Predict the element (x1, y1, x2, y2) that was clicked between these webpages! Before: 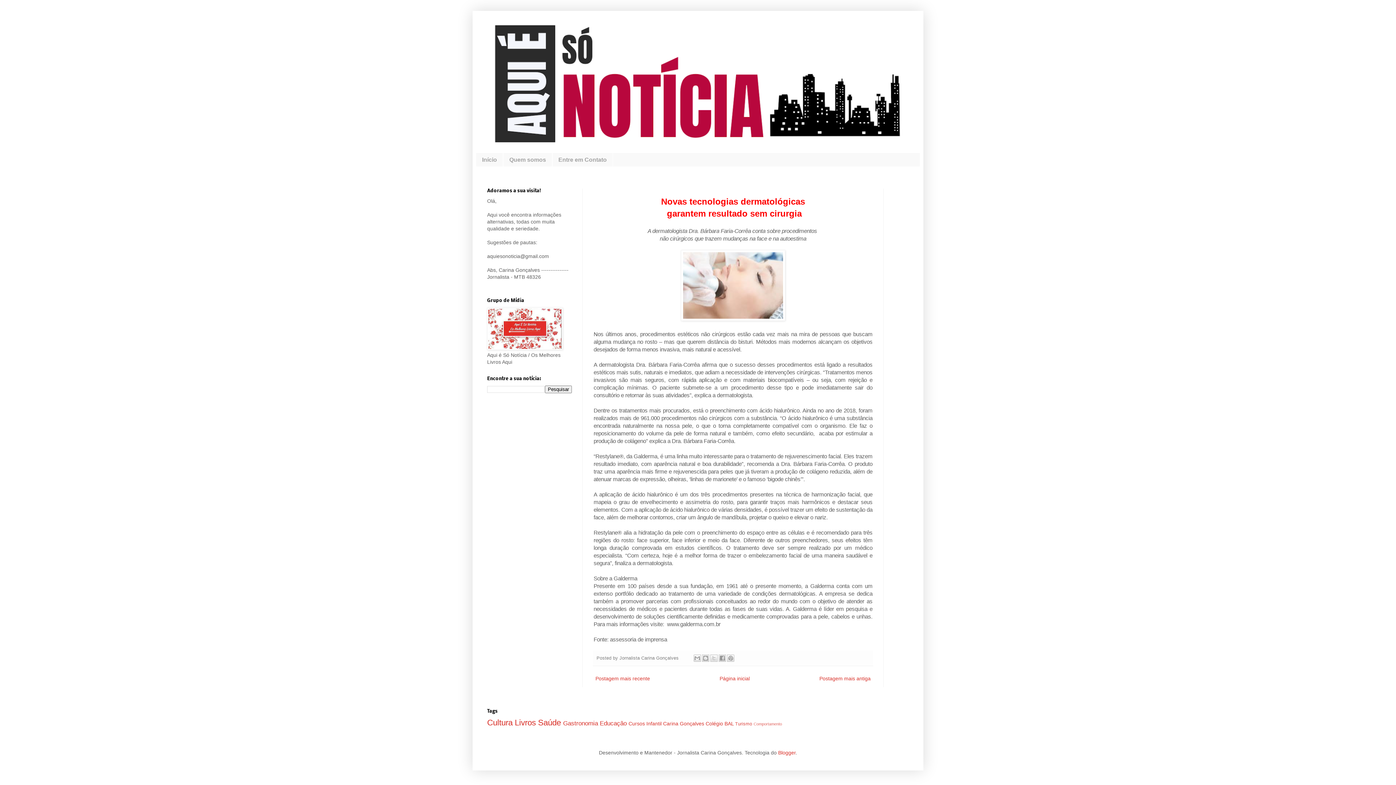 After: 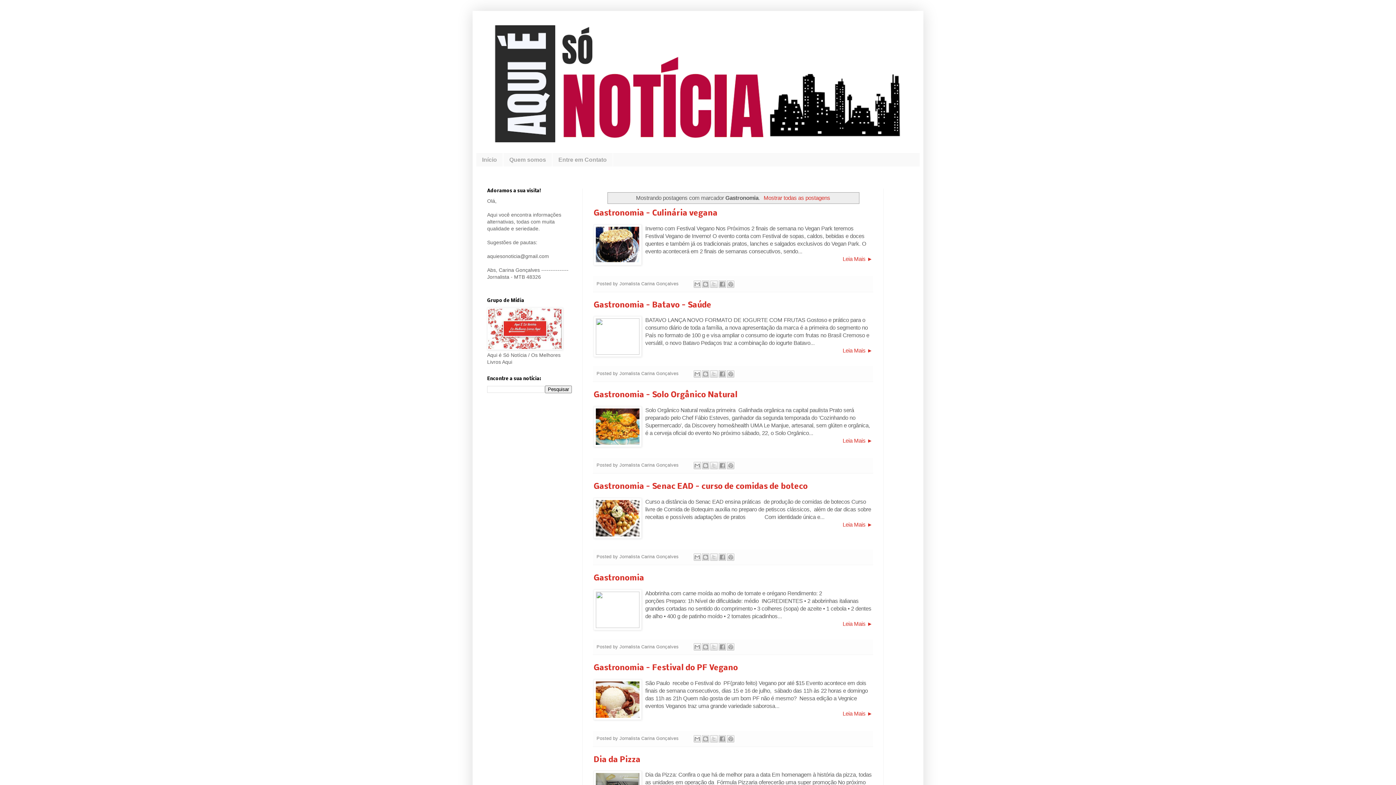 Action: label: Gastronomia  bbox: (563, 720, 600, 727)